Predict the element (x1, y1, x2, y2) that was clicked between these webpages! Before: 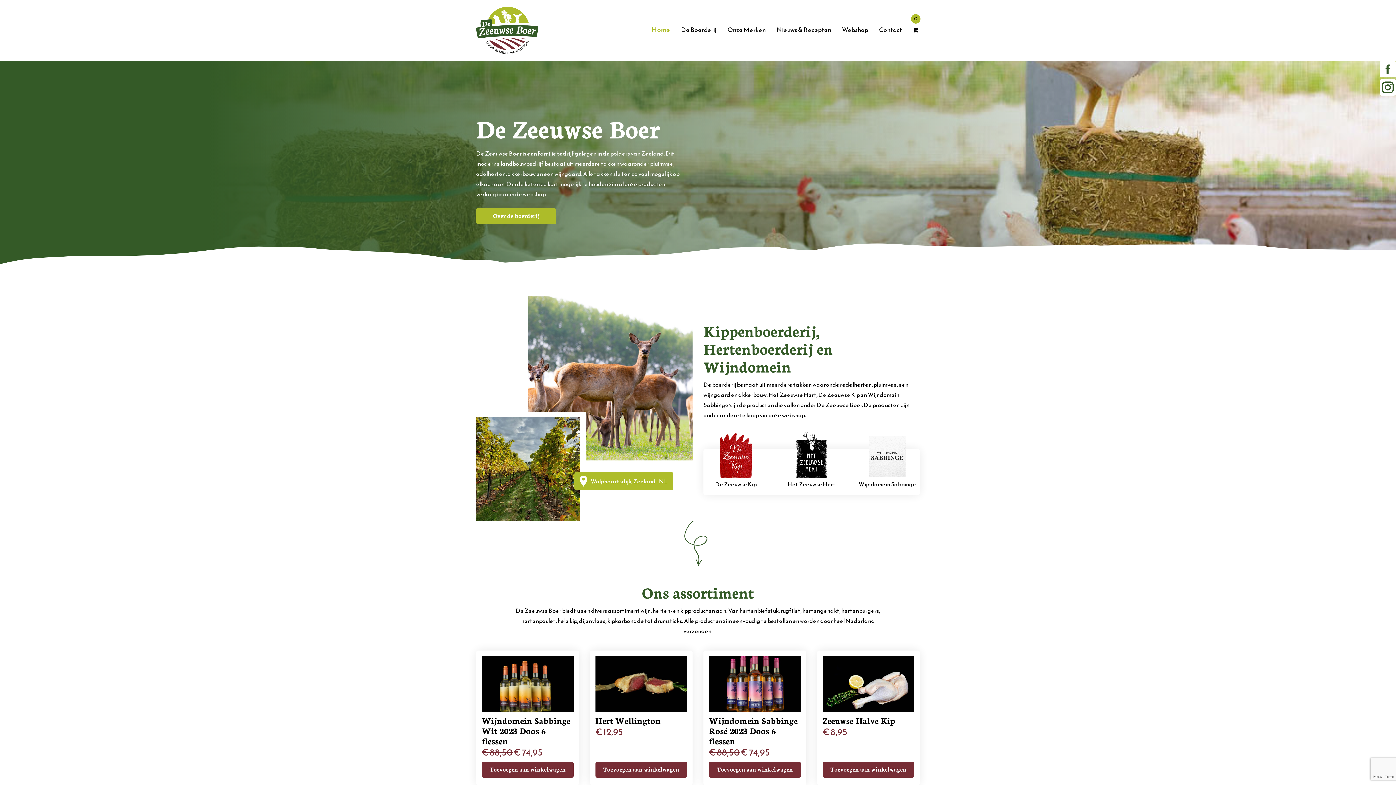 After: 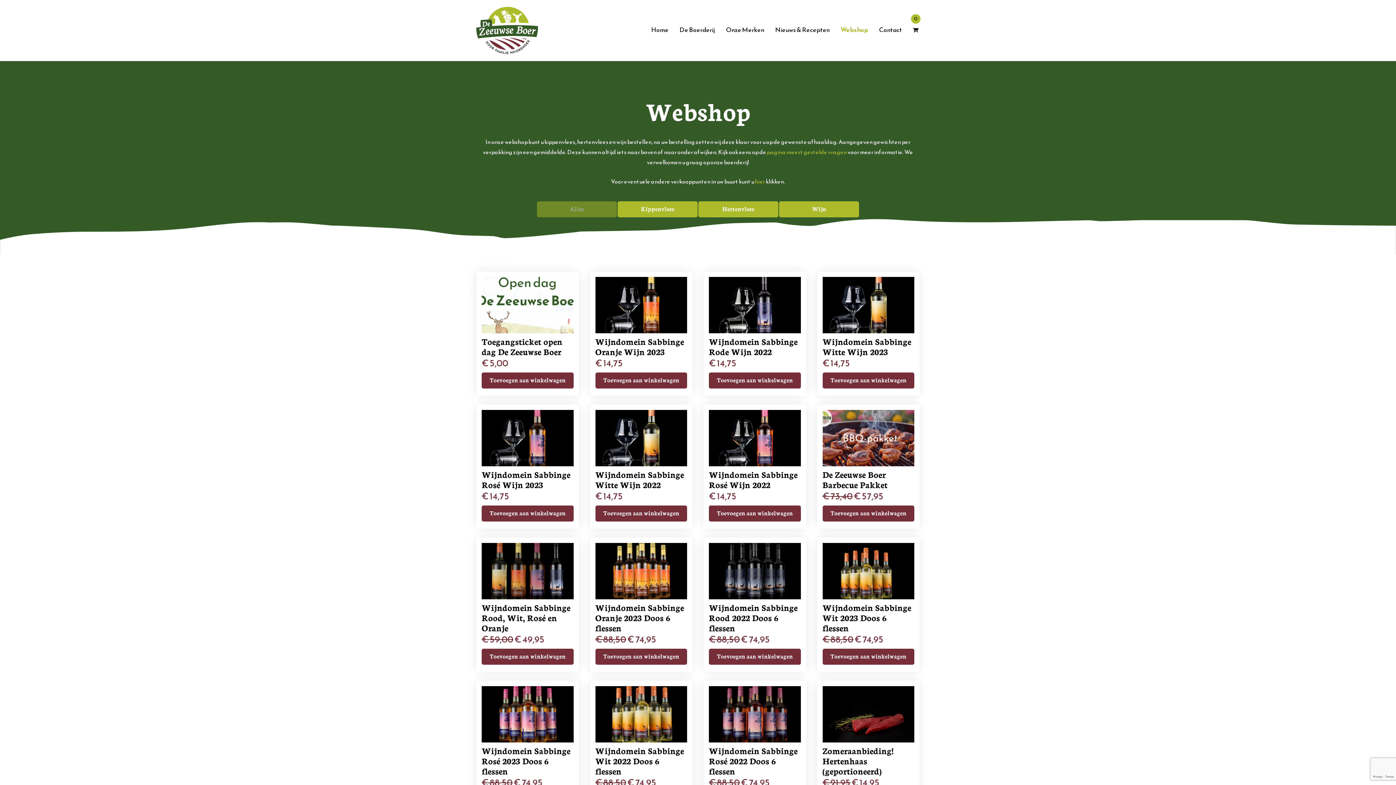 Action: bbox: (831, 1, 868, 59) label: Webshop